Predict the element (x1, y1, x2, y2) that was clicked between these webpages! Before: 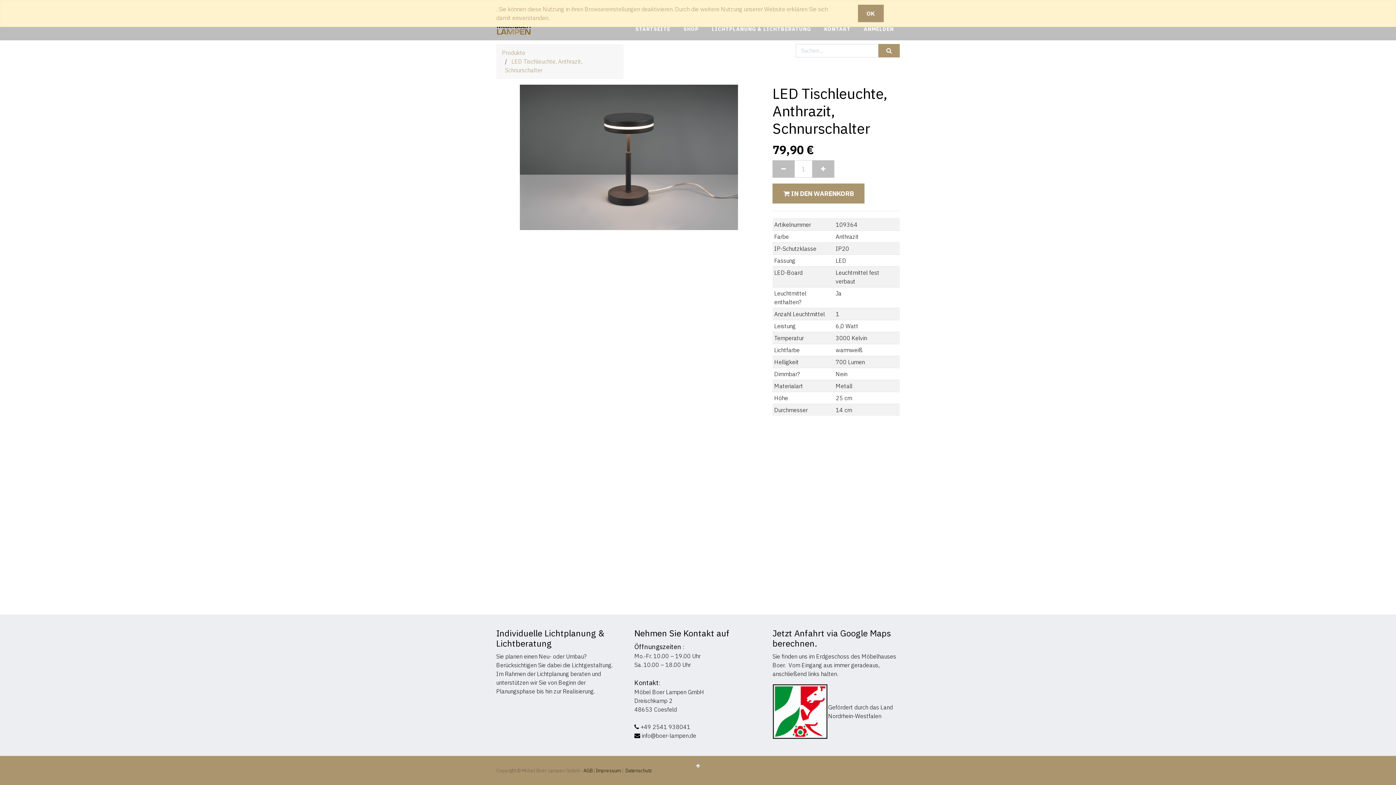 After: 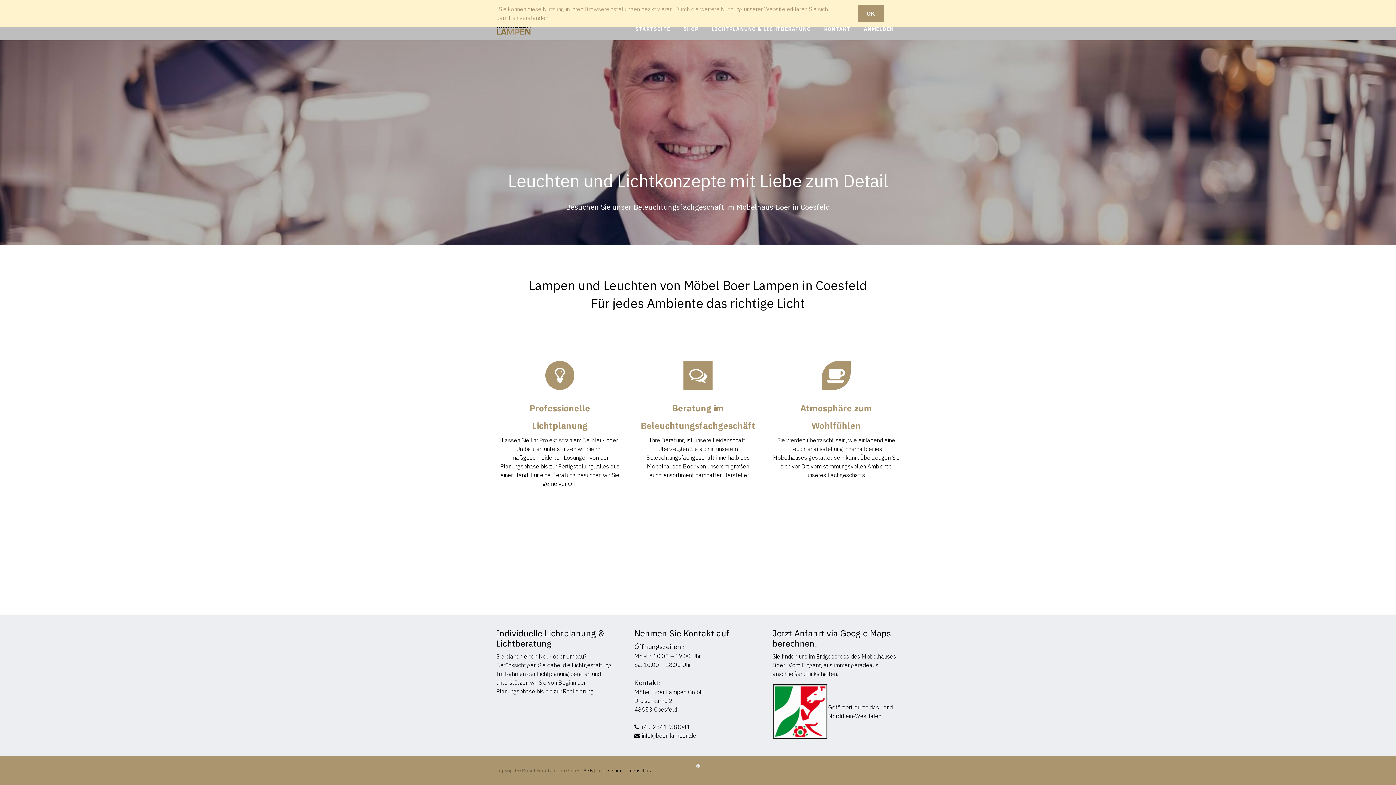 Action: bbox: (496, 23, 577, 35)